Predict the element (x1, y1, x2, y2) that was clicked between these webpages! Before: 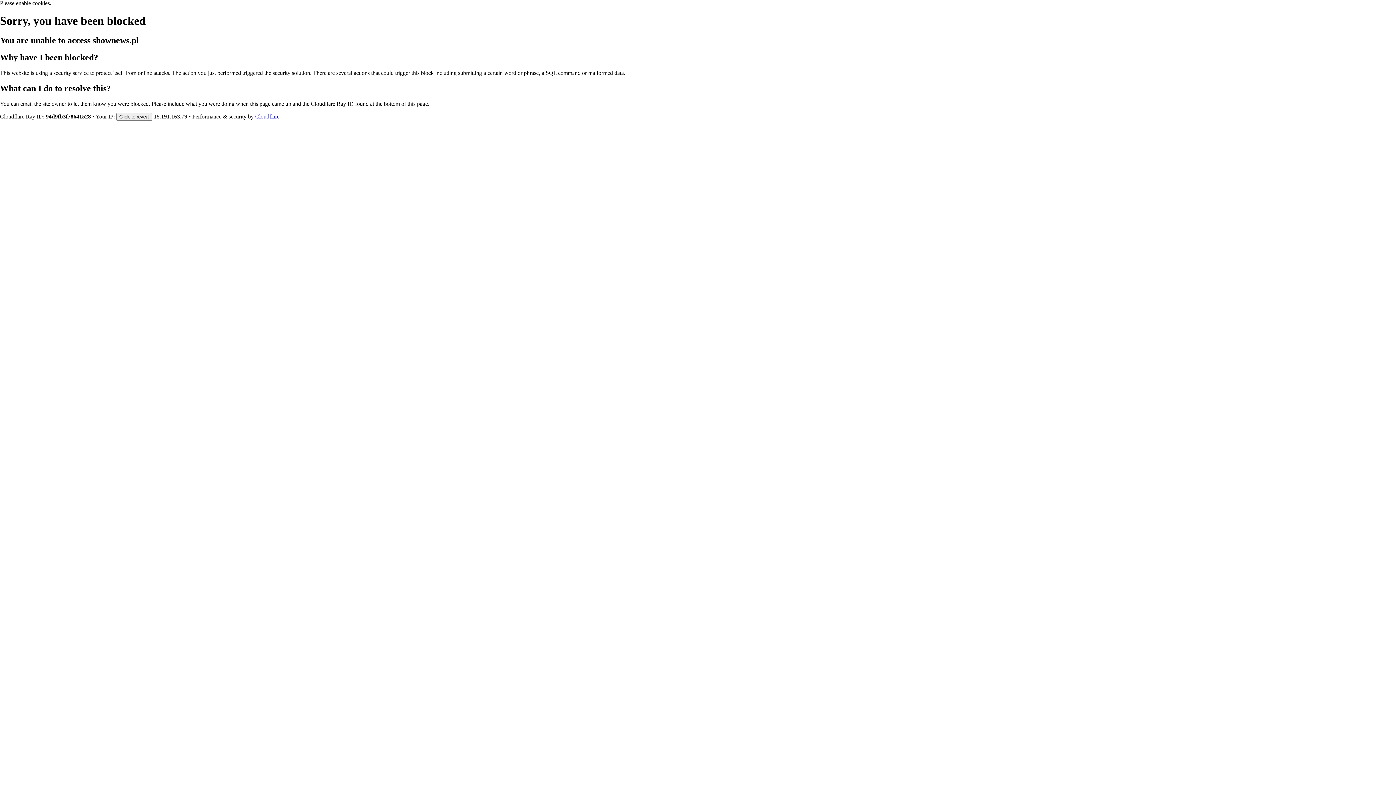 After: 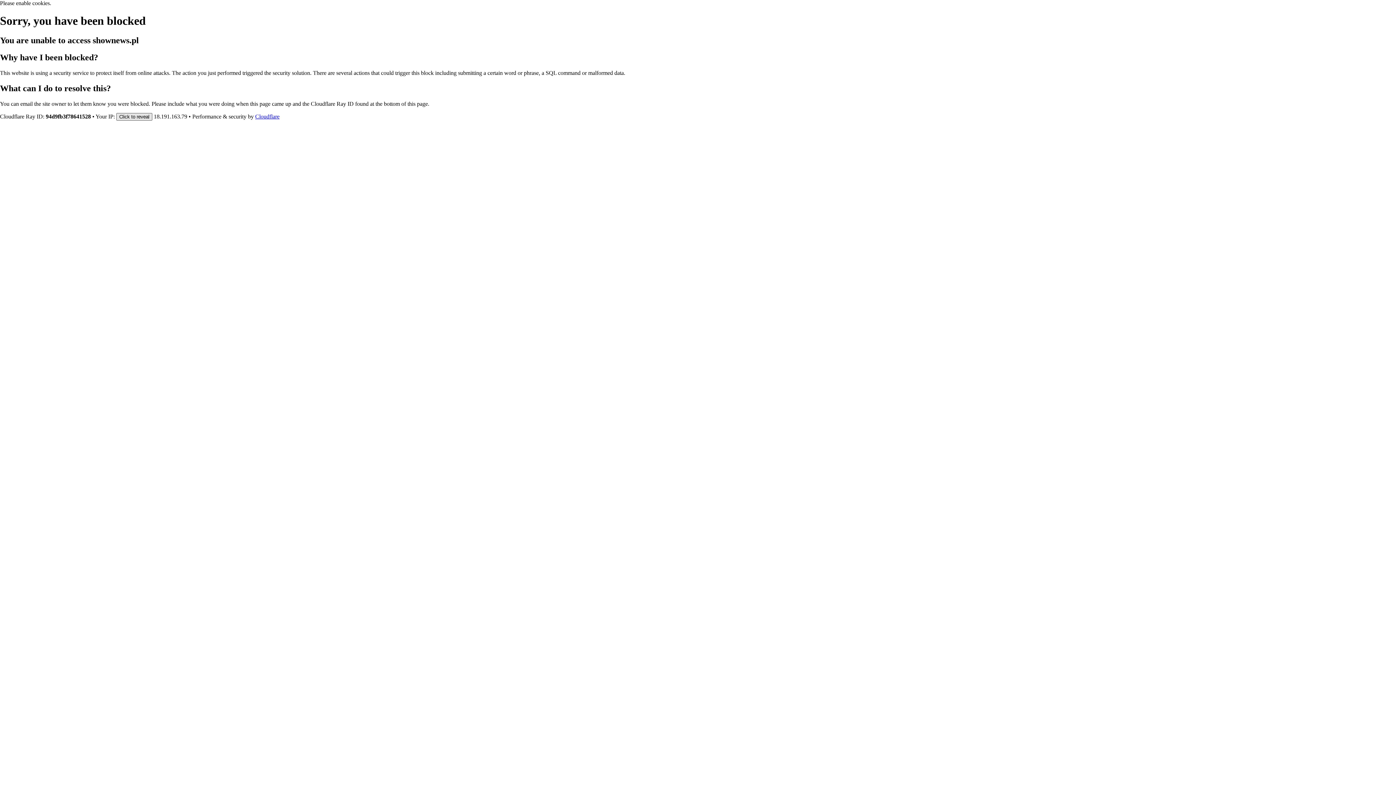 Action: bbox: (116, 112, 152, 120) label: Click to reveal